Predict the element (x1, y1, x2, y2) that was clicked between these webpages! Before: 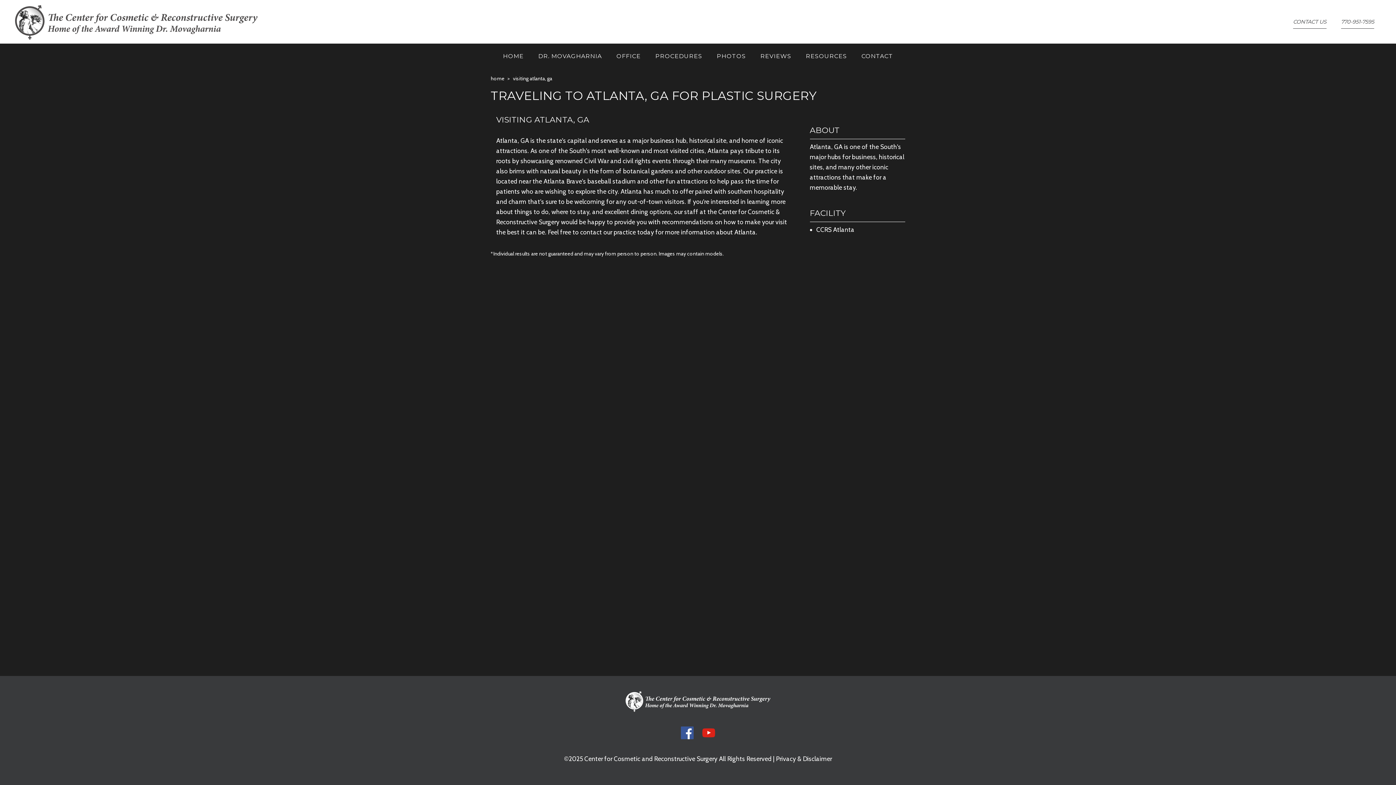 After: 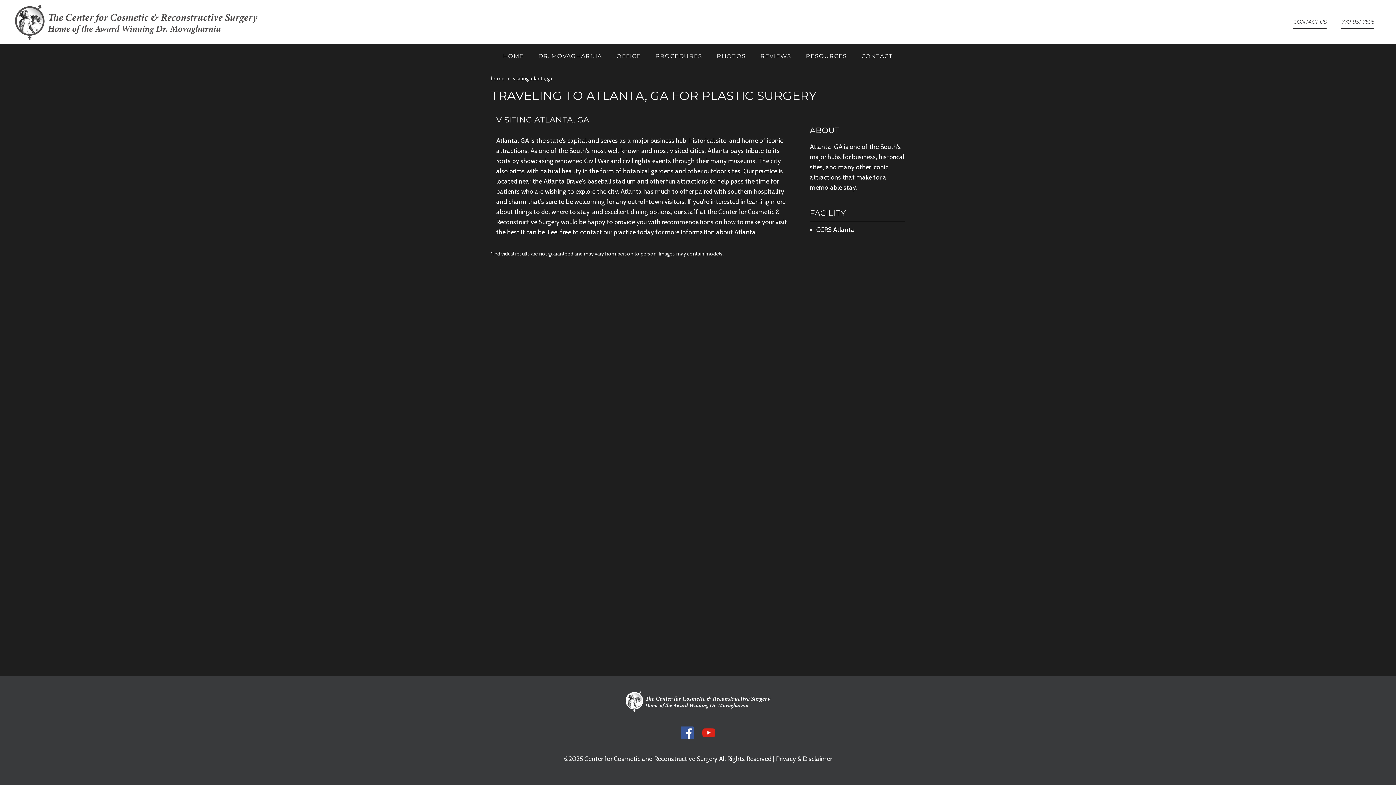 Action: bbox: (698, 728, 718, 736)